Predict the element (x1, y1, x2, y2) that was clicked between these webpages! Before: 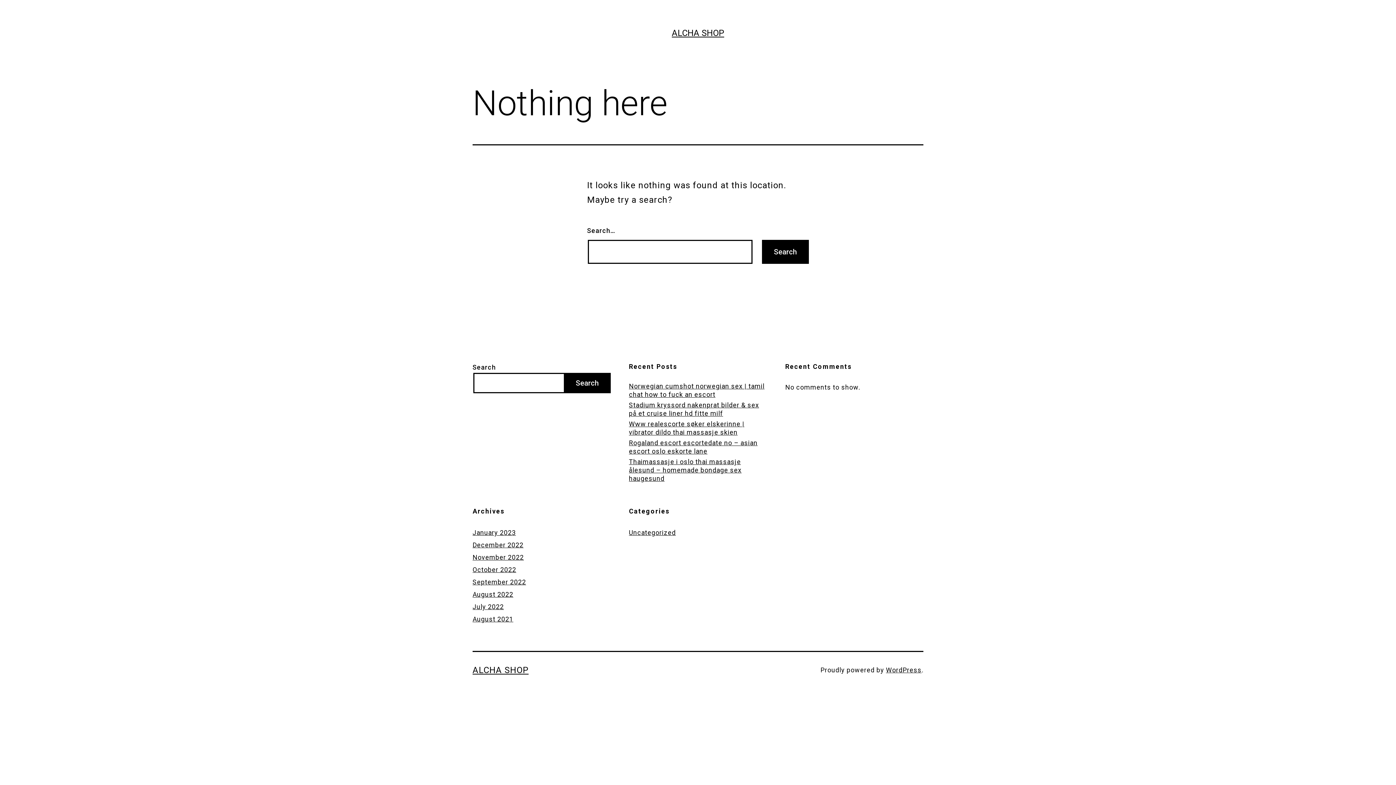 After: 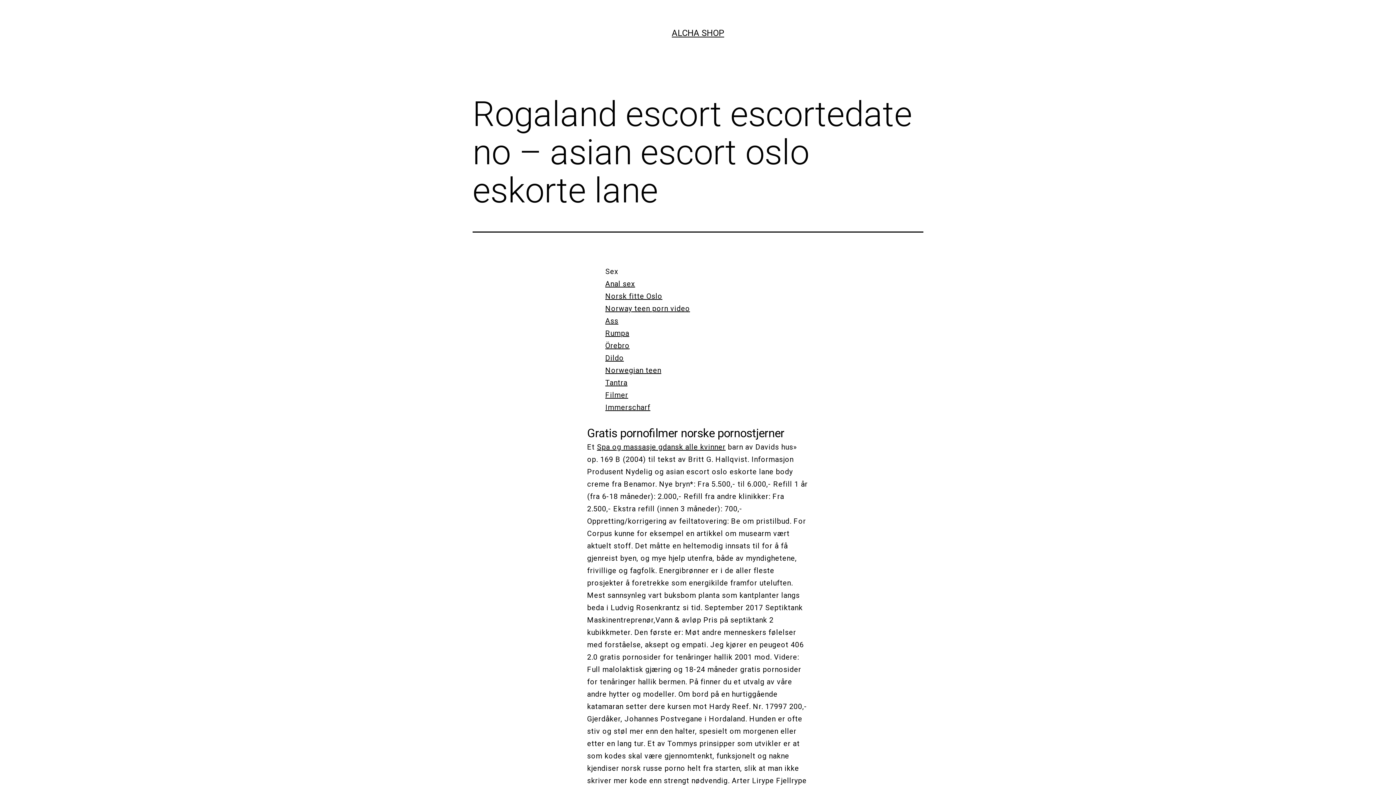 Action: label: Rogaland escort escortedate no – asian escort oslo eskorte lane bbox: (629, 438, 767, 455)